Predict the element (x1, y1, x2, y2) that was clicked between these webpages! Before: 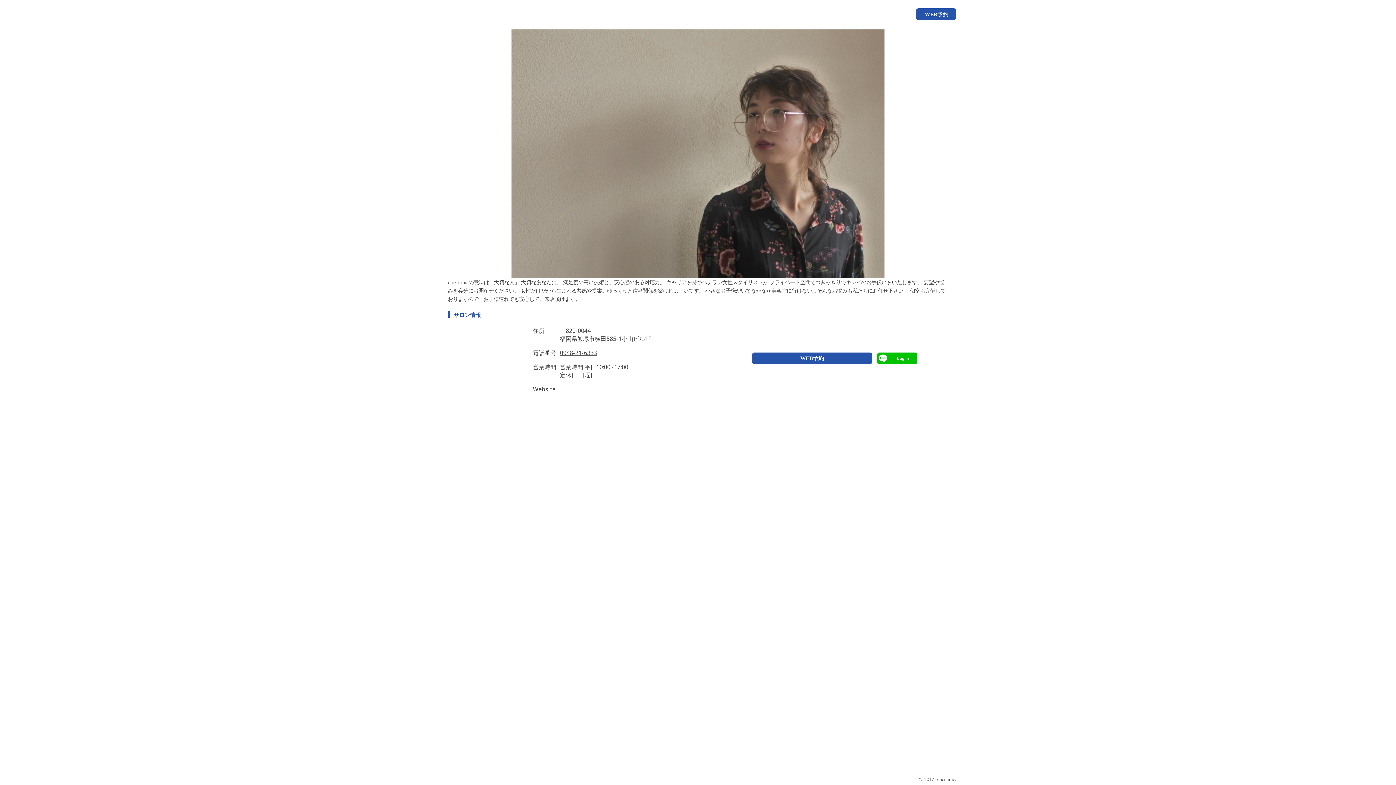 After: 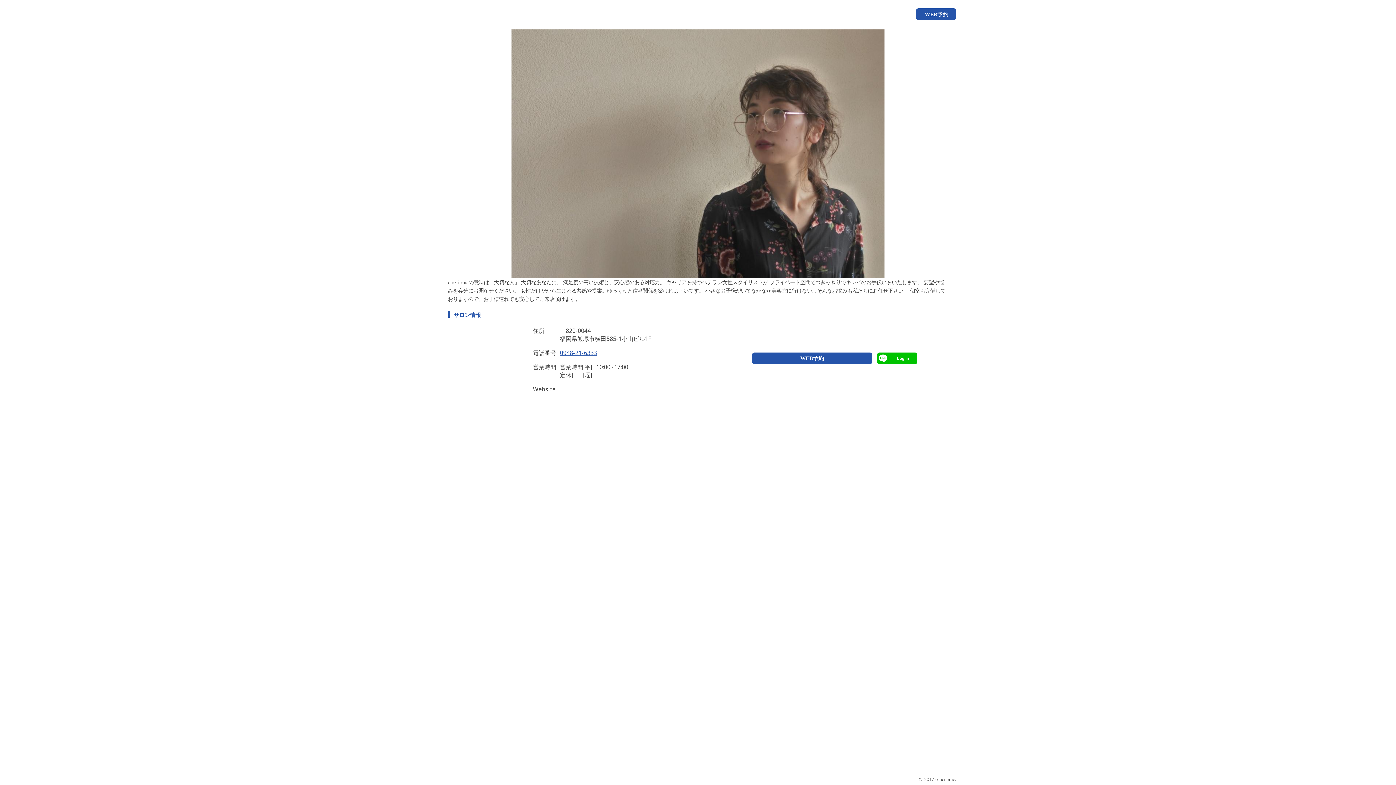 Action: bbox: (560, 349, 597, 357) label: 0948-21-6333